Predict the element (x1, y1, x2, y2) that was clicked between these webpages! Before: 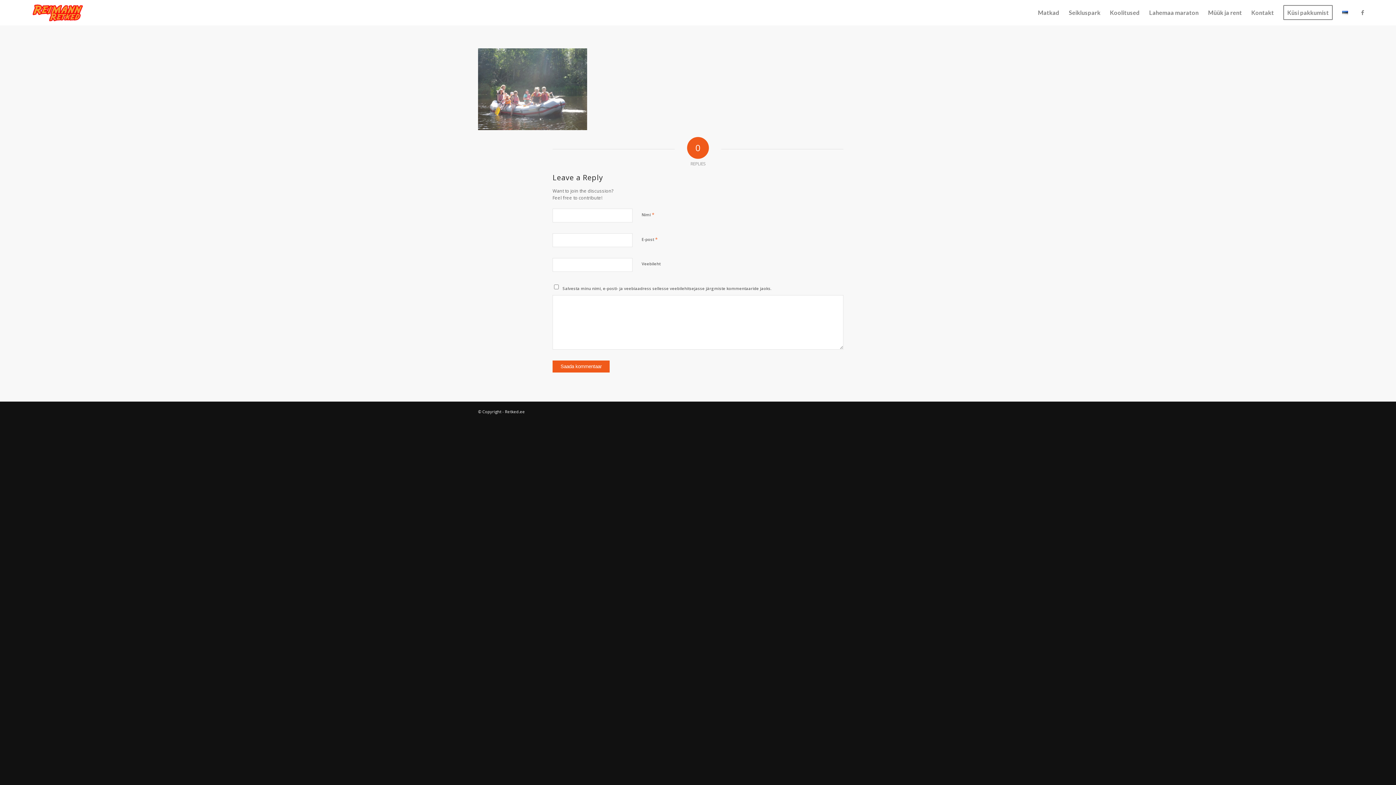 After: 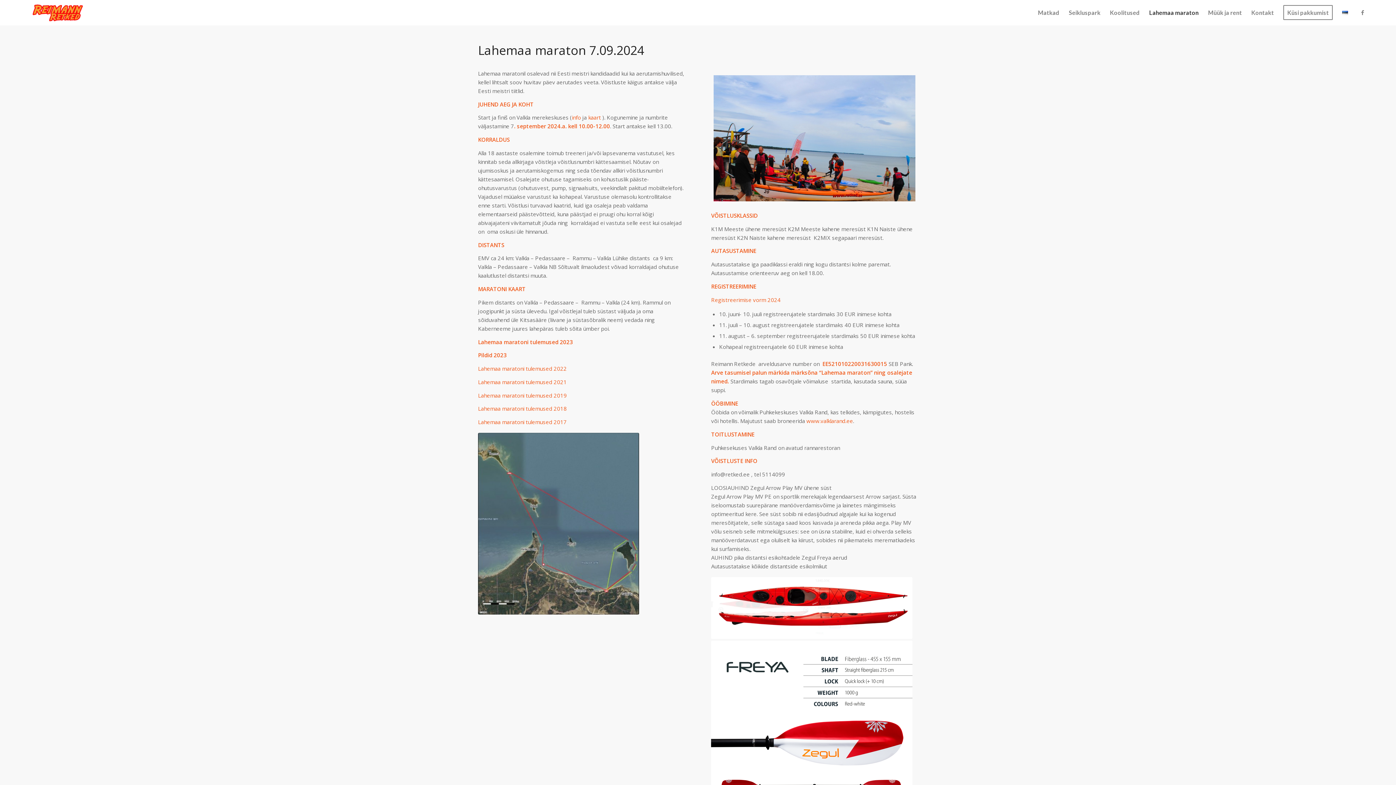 Action: label: Lahemaa maraton bbox: (1144, 0, 1203, 25)